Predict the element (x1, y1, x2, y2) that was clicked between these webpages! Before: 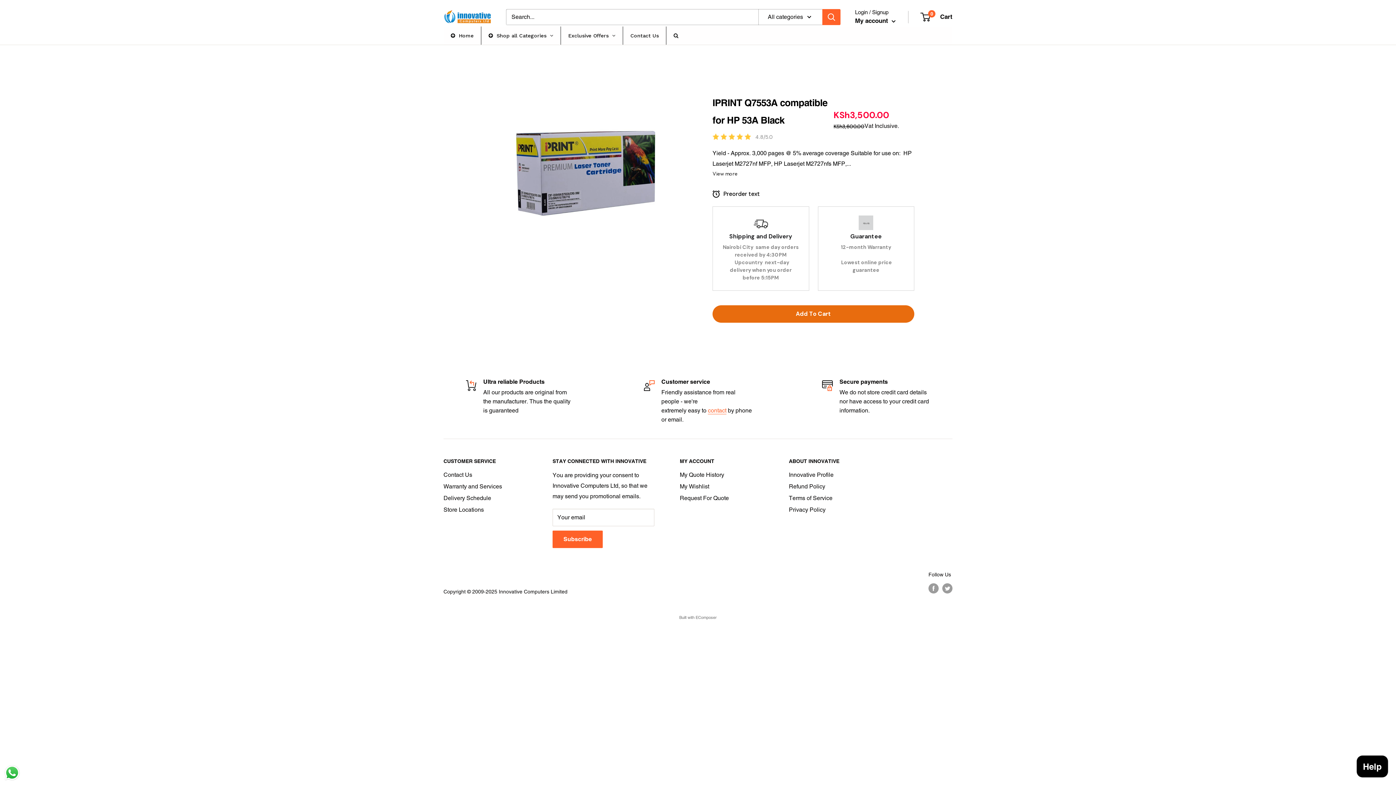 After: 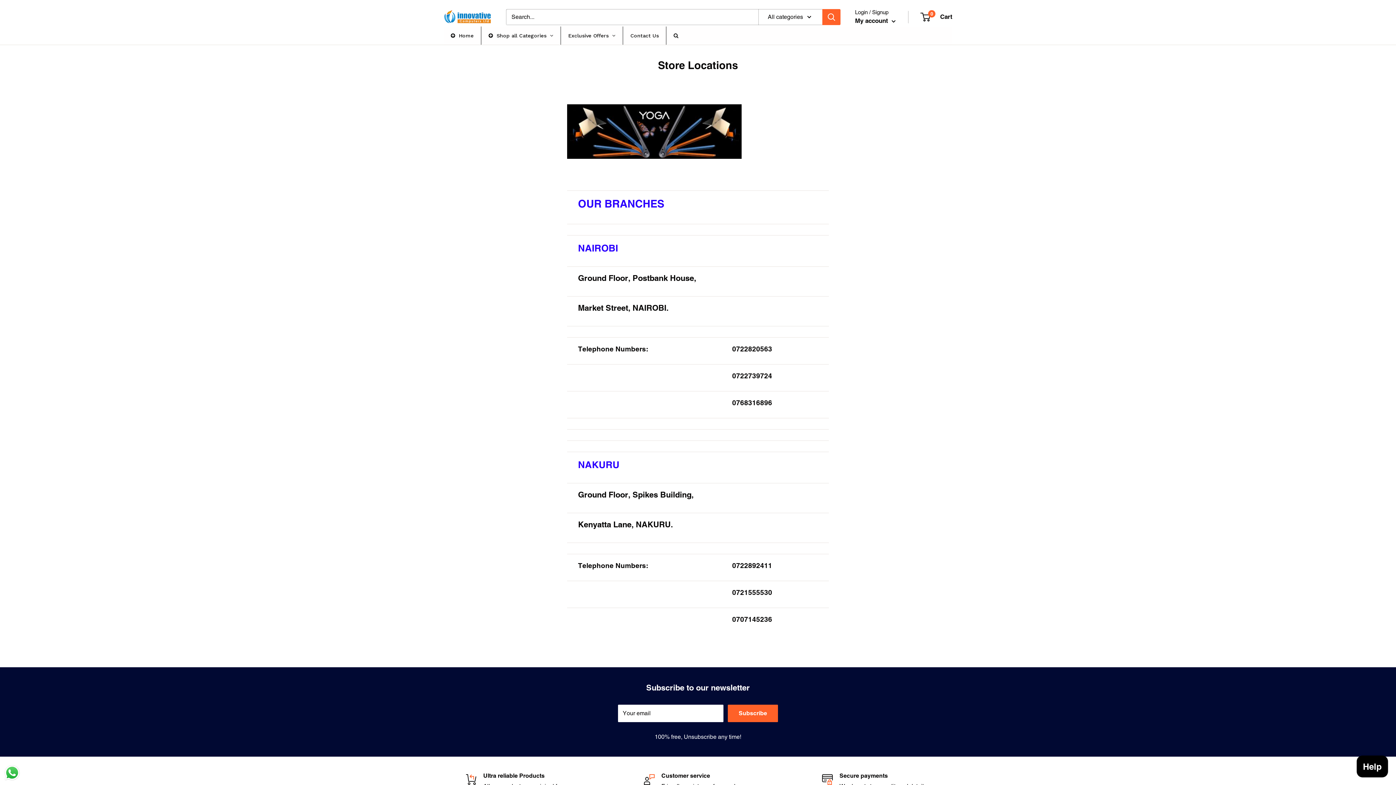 Action: bbox: (443, 504, 527, 515) label: Store Locations